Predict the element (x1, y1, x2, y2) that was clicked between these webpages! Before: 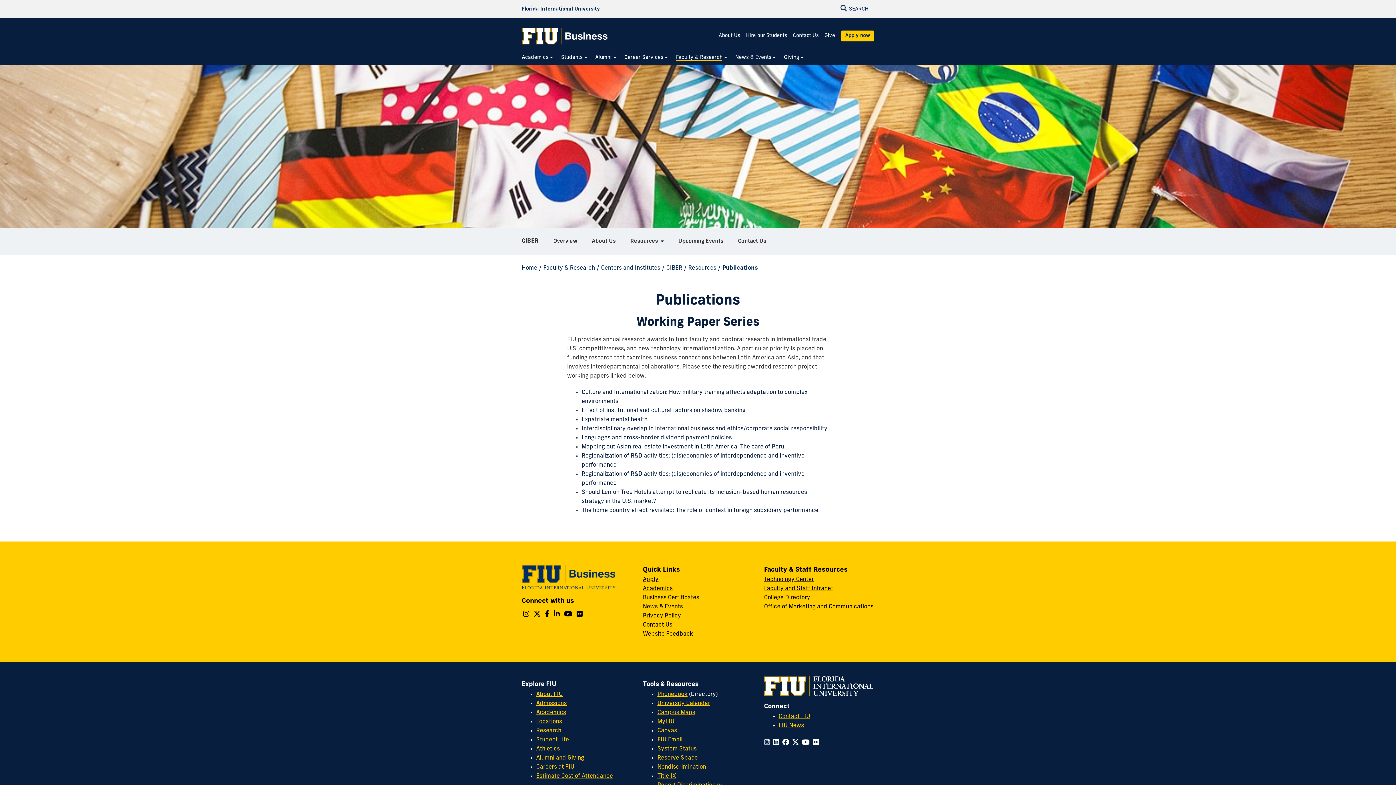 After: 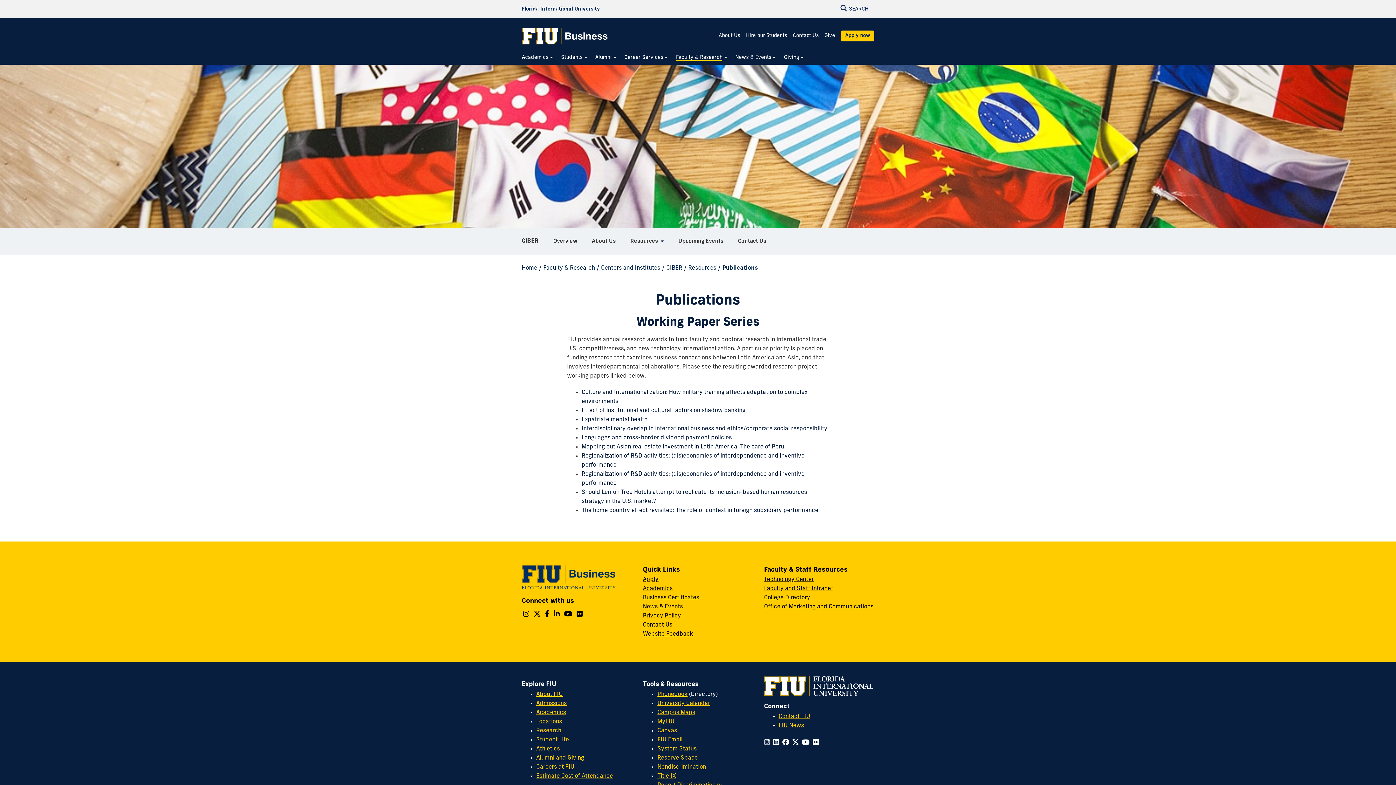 Action: bbox: (575, 610, 584, 619) label: Follow us on Flickr